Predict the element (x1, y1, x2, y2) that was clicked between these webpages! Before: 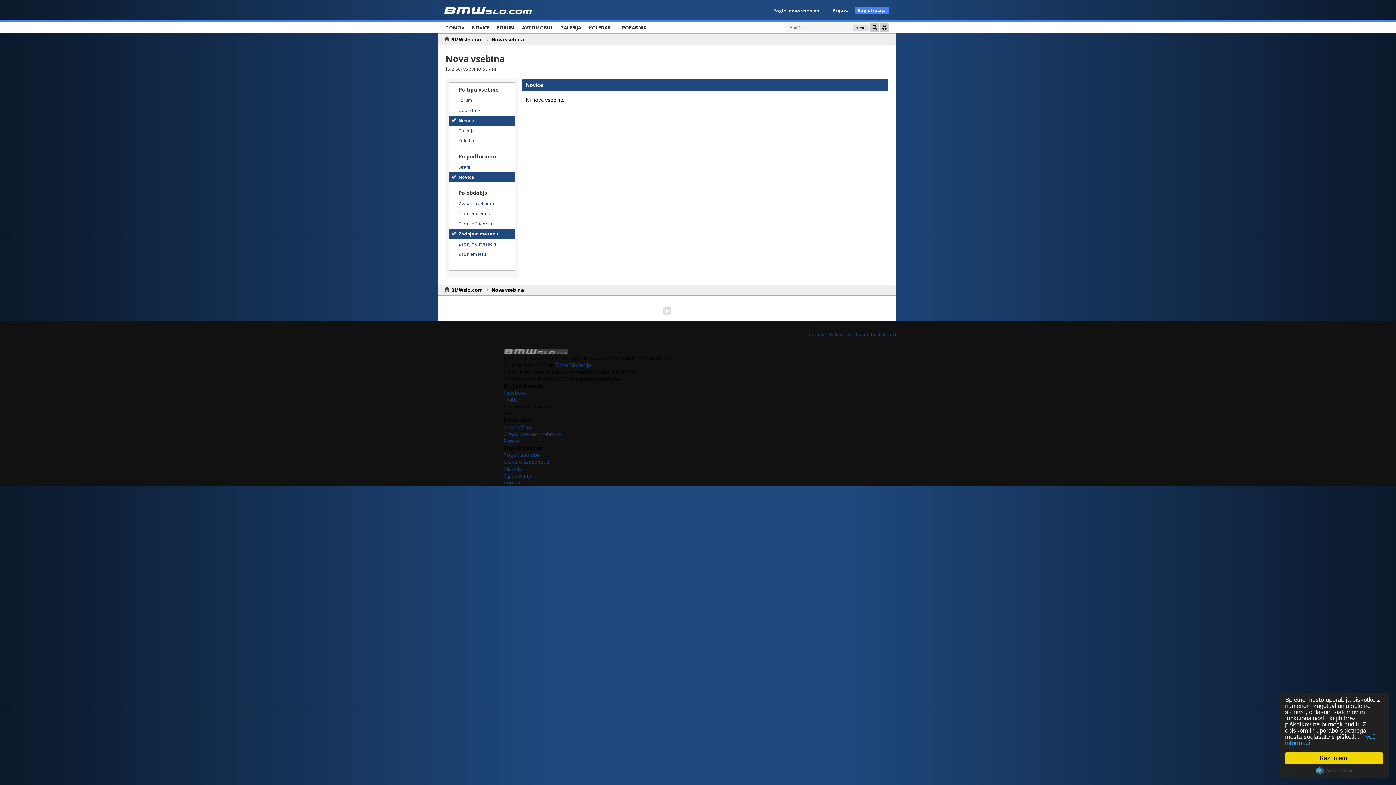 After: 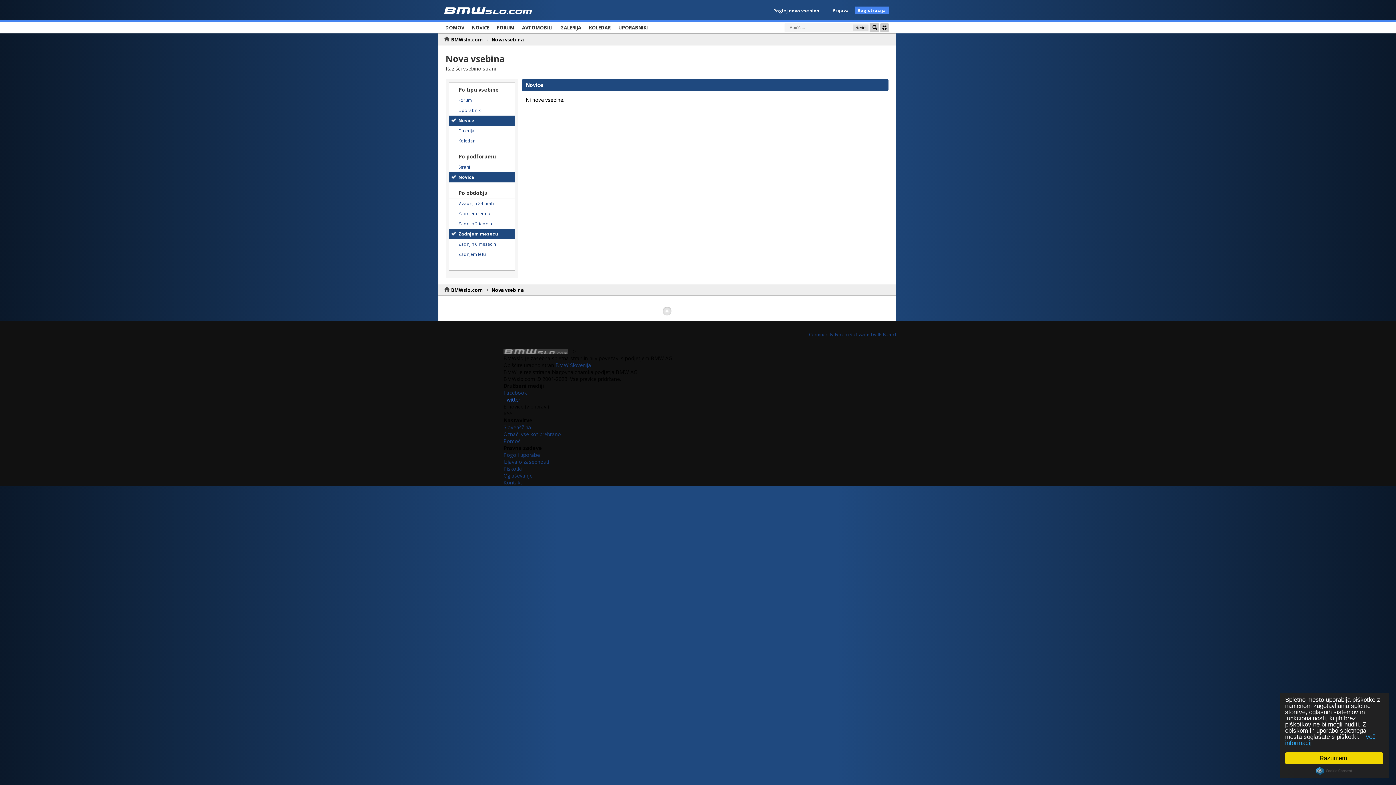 Action: label: Twitter bbox: (503, 396, 520, 403)